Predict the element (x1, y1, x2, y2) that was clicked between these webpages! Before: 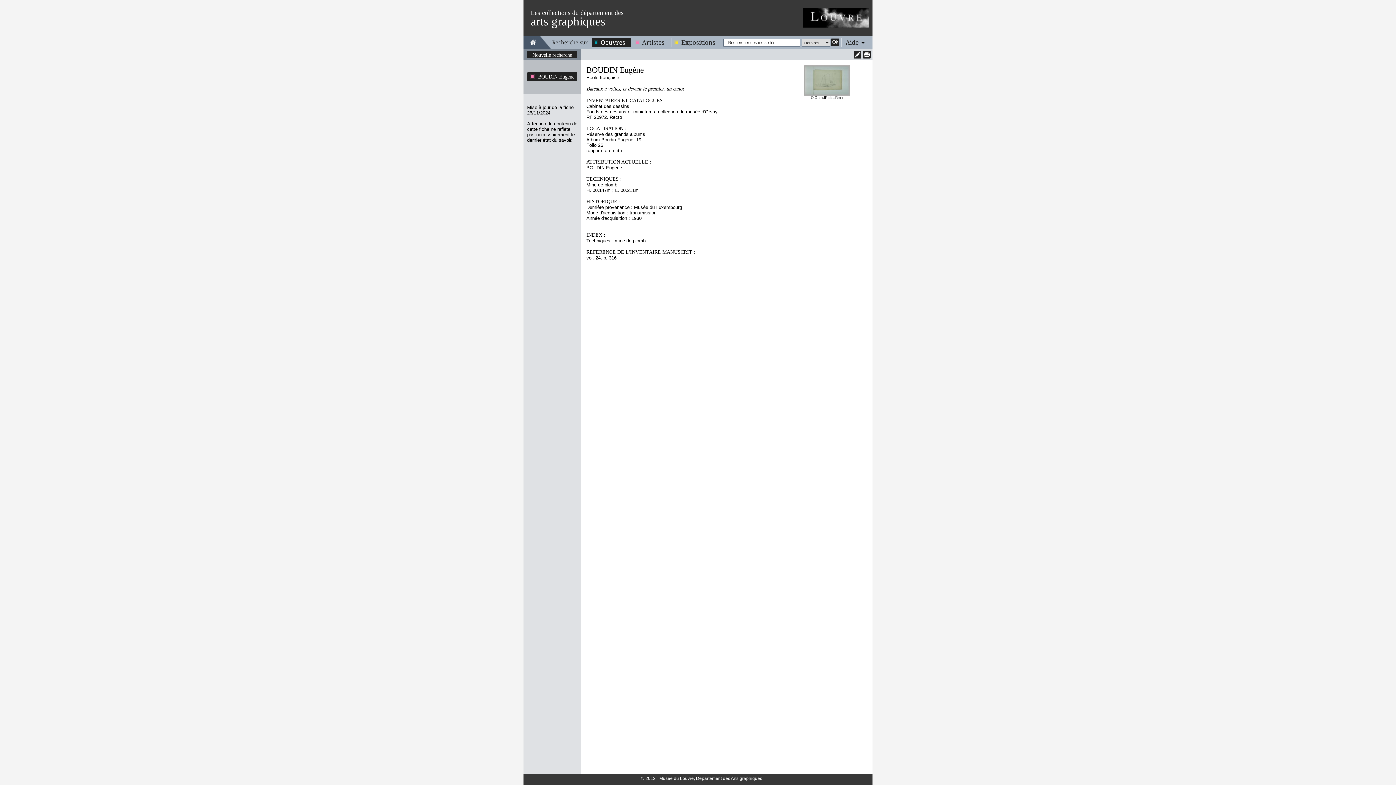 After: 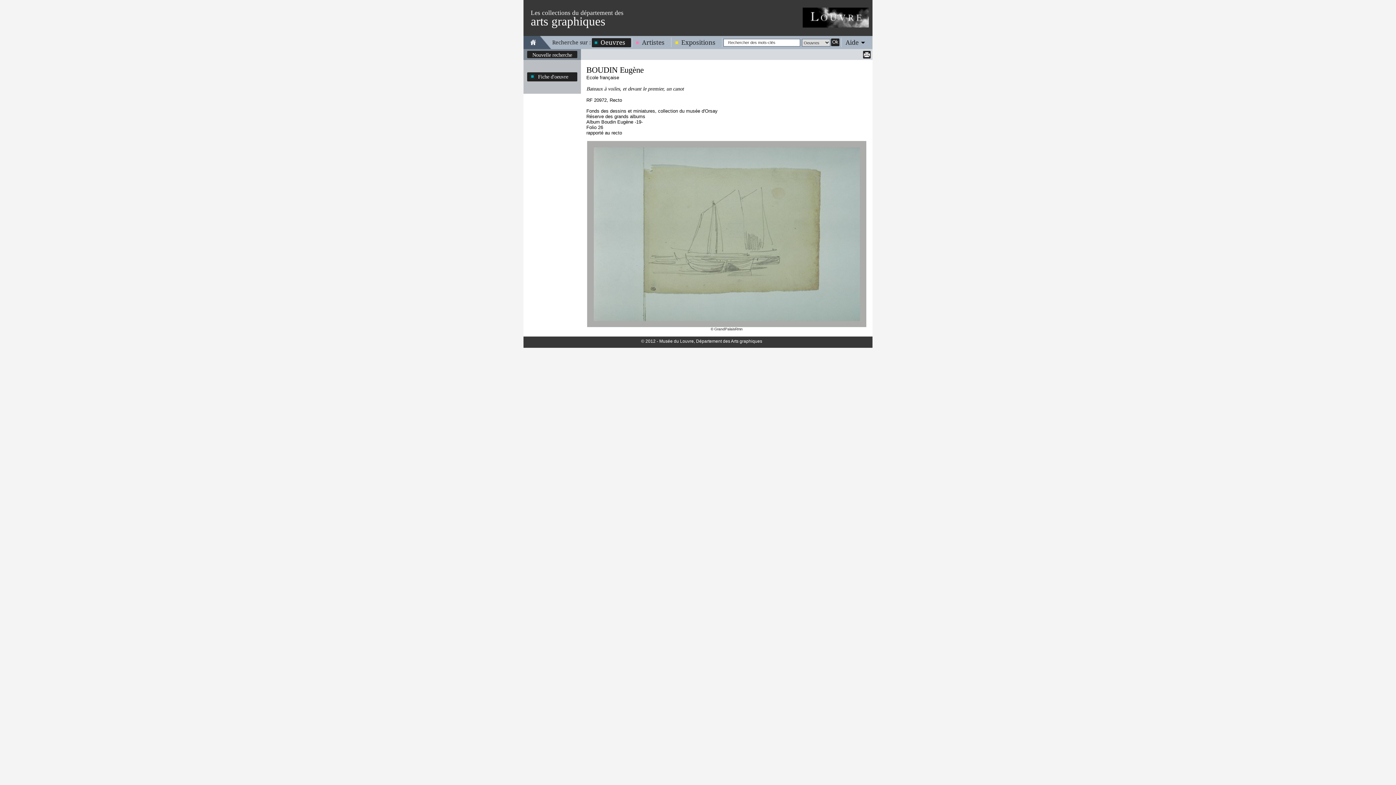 Action: bbox: (804, 65, 849, 95)